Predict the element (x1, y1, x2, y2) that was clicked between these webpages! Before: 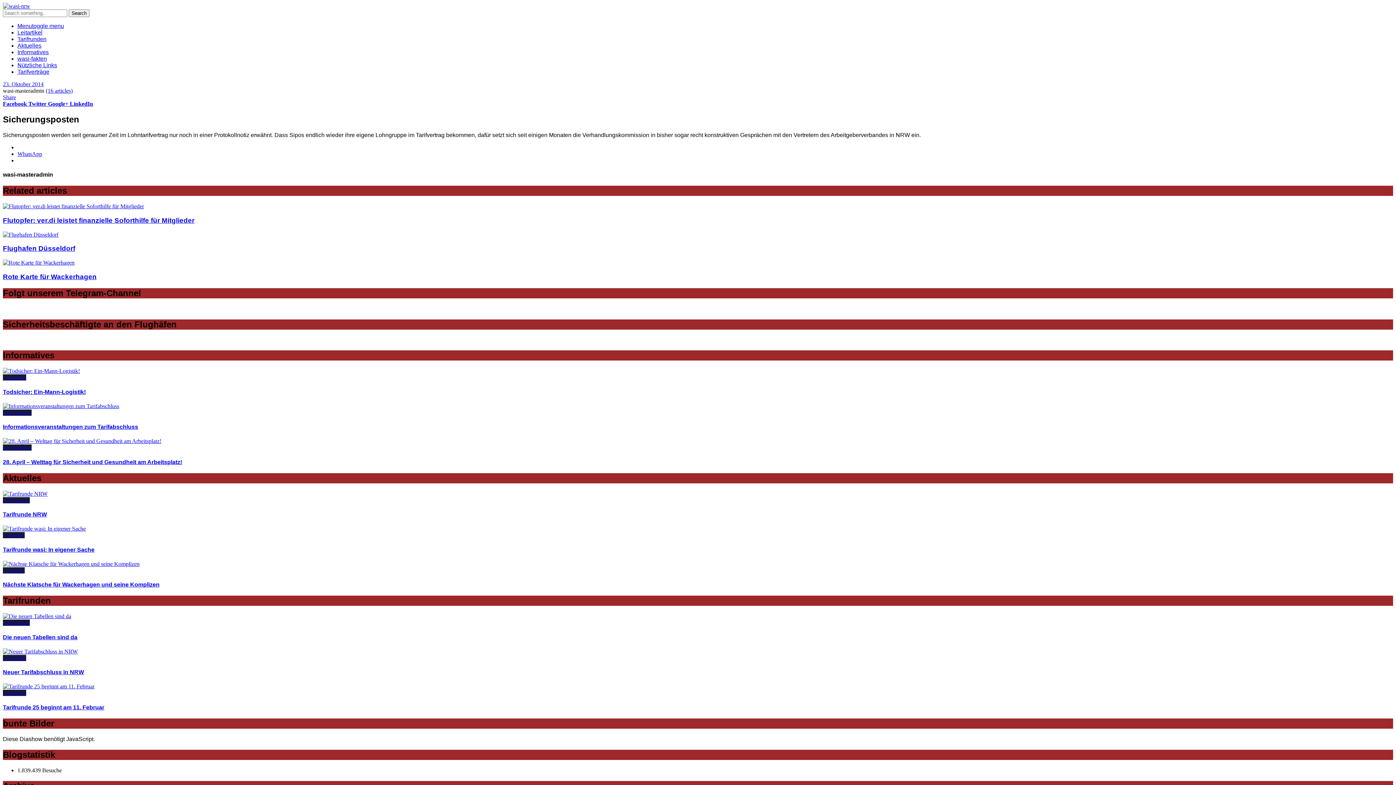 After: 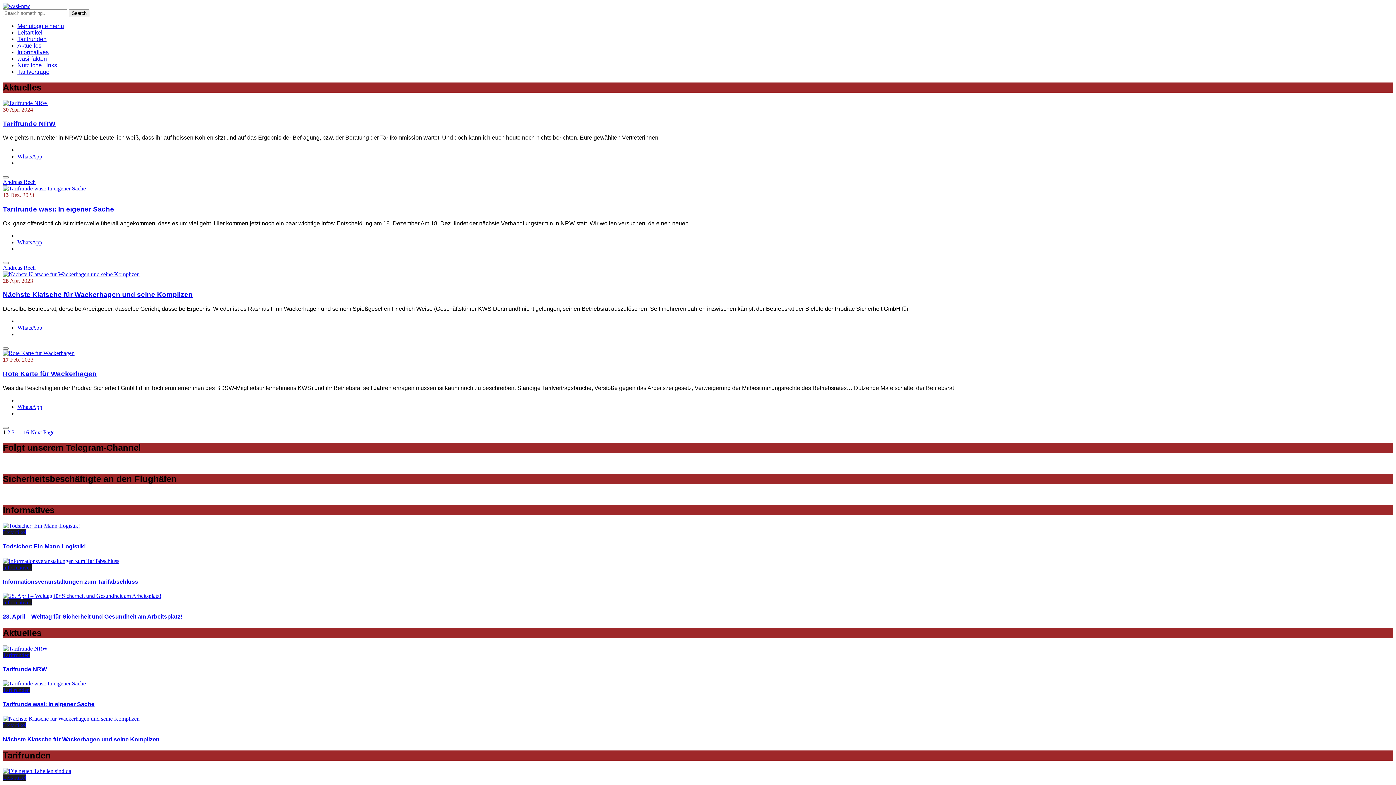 Action: label: Aktuelles bbox: (17, 42, 41, 48)